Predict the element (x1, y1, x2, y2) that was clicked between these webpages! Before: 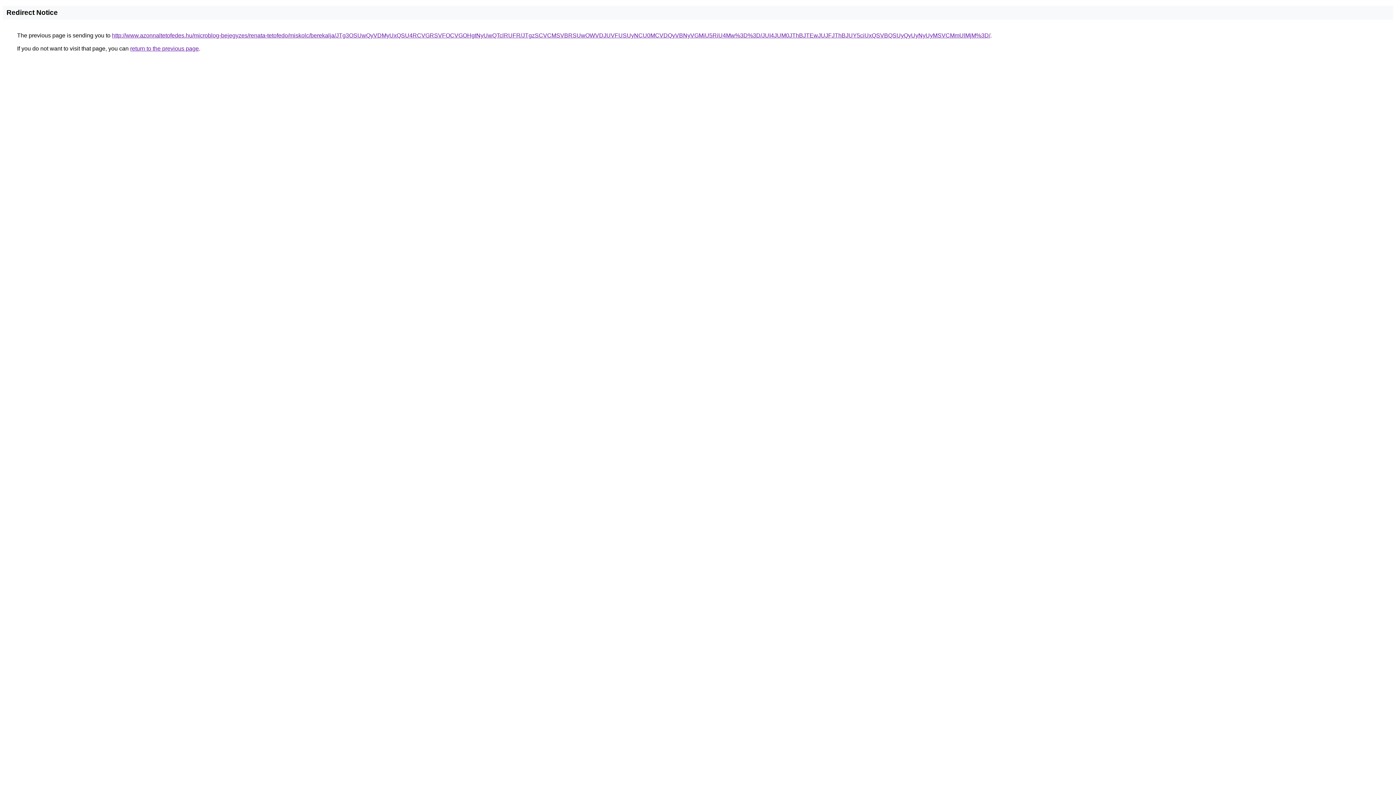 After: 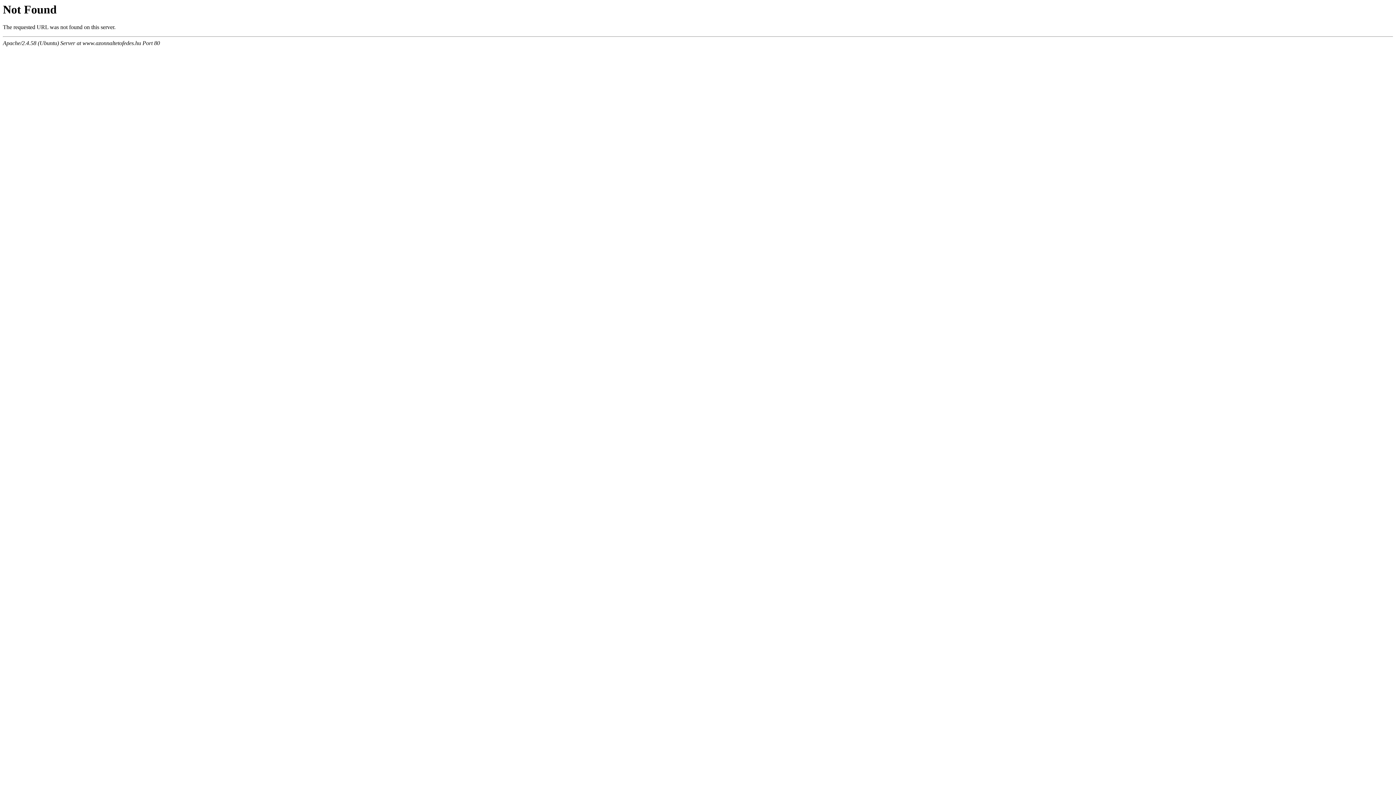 Action: label: http://www.azonnaltetofedes.hu/microblog-bejegyzes/renata-tetofedo/miskolc/berekalja/JTg3OSUwQyVDMyUxQSU4RCVGRSVFOCVGOHgtNyUwQTclRUFR/JTgzSCVCMSVBRSUwOWVDJUVFUSUyNCU0MCVDQyVBNyVGMiU5RiU4Mw%3D%3D/JUI4JUM0JThBJTEwJUJFJThBJUY5ciUxQSVBQSUyQyUyNyUyMSVCMmUlMjM%3D/ bbox: (112, 32, 990, 38)